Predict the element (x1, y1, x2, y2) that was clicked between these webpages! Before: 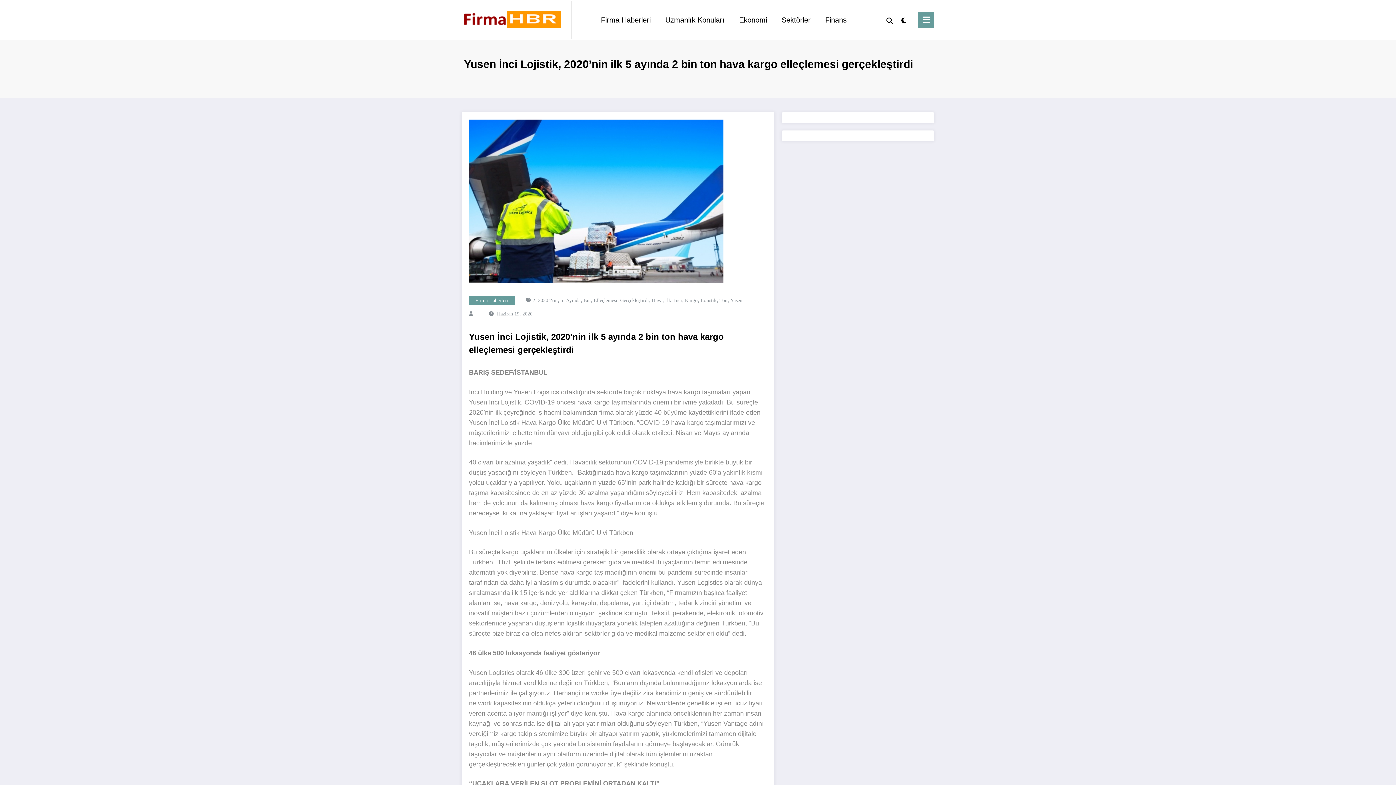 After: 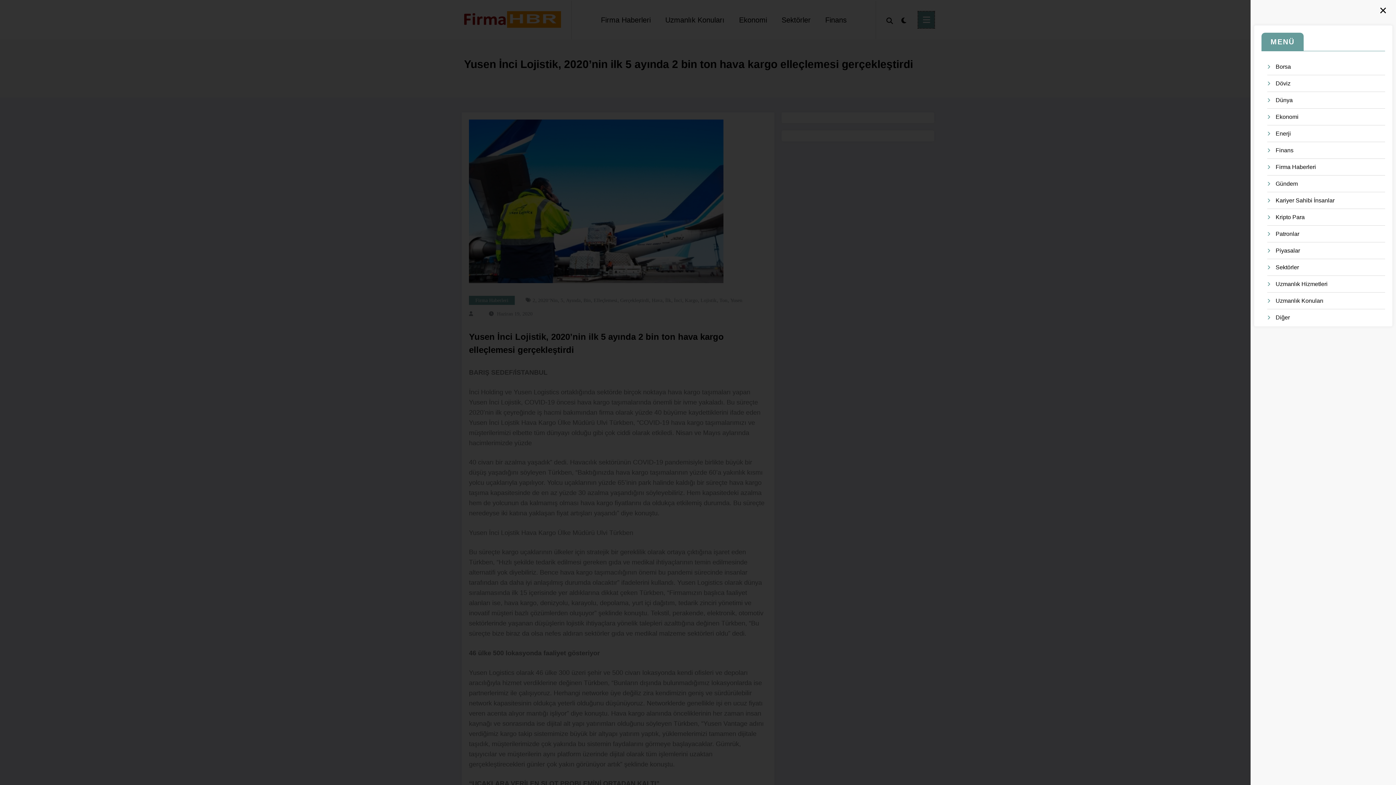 Action: bbox: (918, 11, 934, 28)